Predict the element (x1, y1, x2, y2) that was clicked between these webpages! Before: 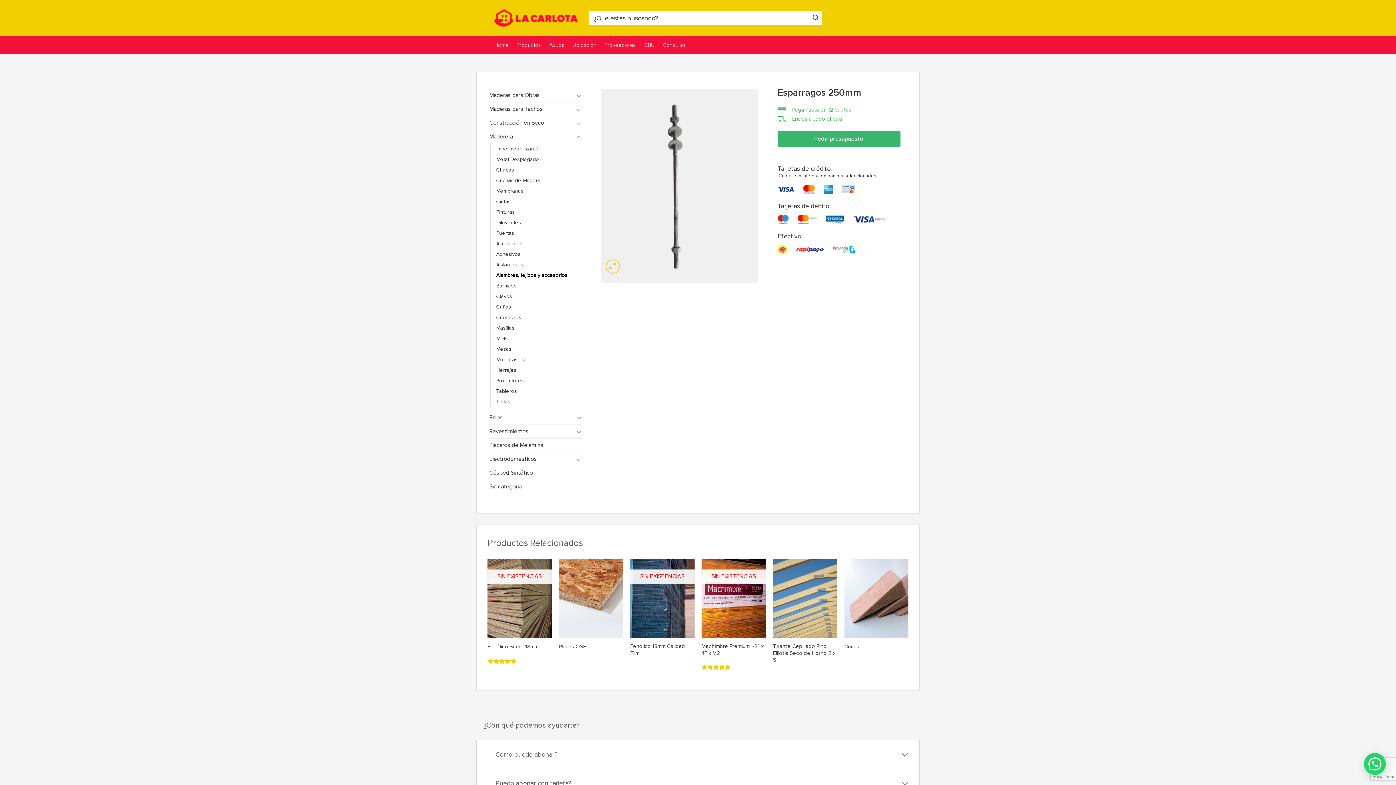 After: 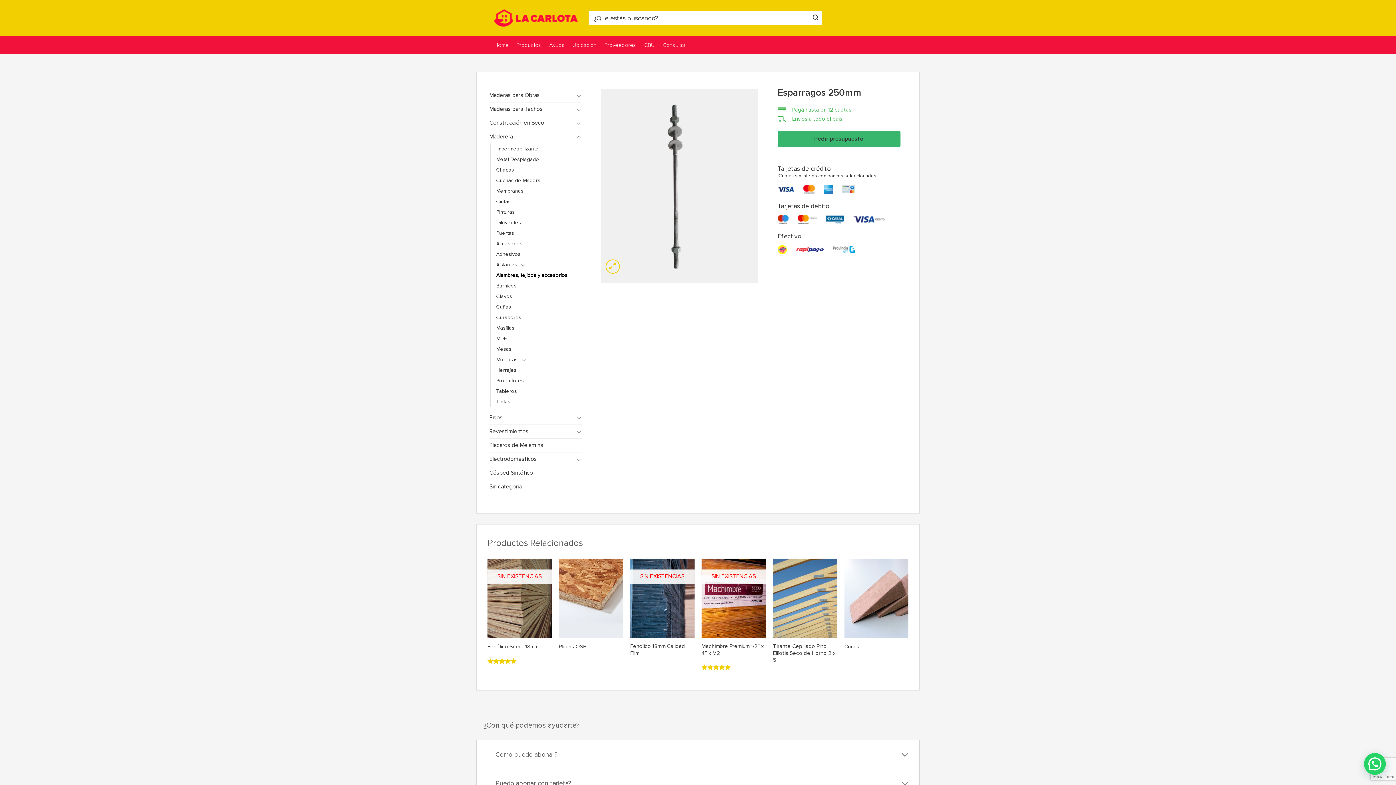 Action: label: Pedir presupuesto bbox: (777, 130, 900, 147)